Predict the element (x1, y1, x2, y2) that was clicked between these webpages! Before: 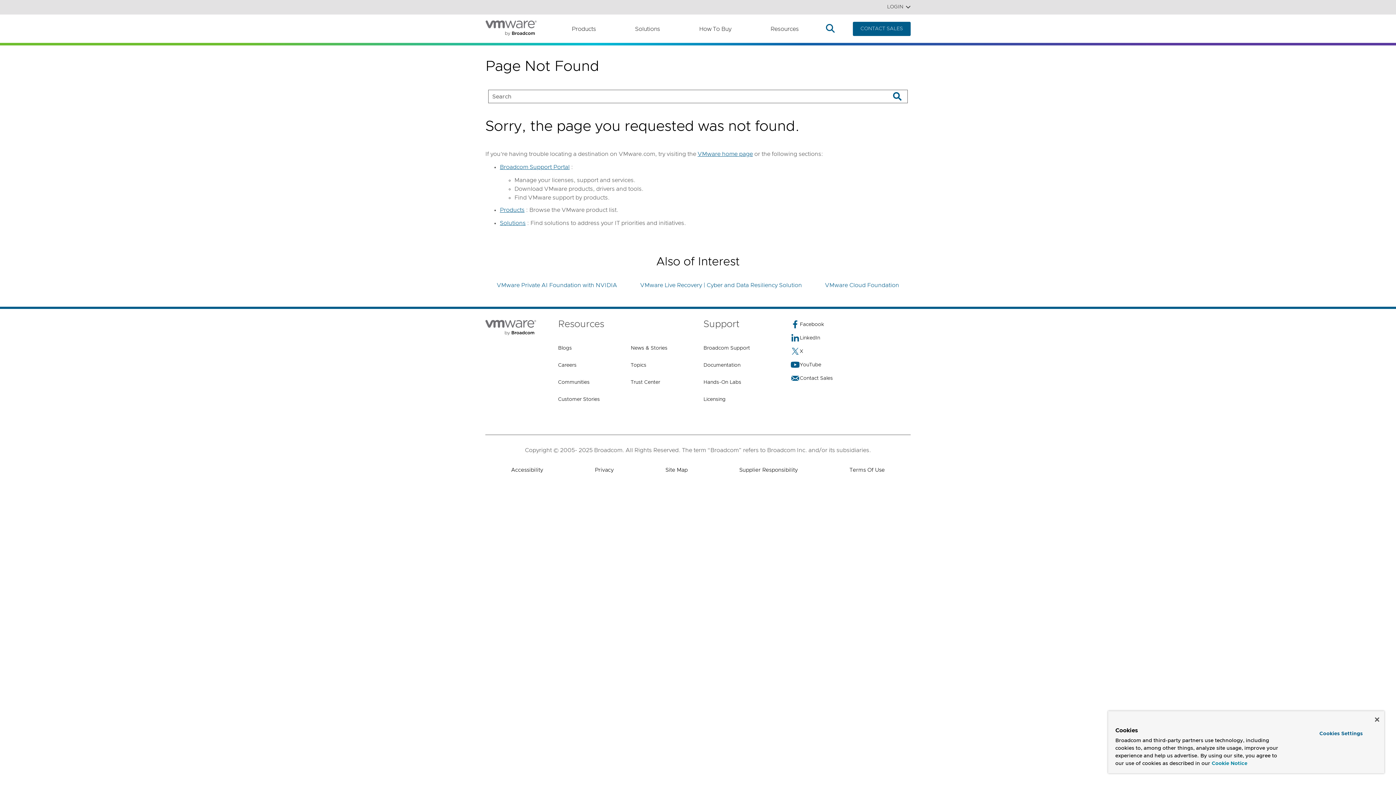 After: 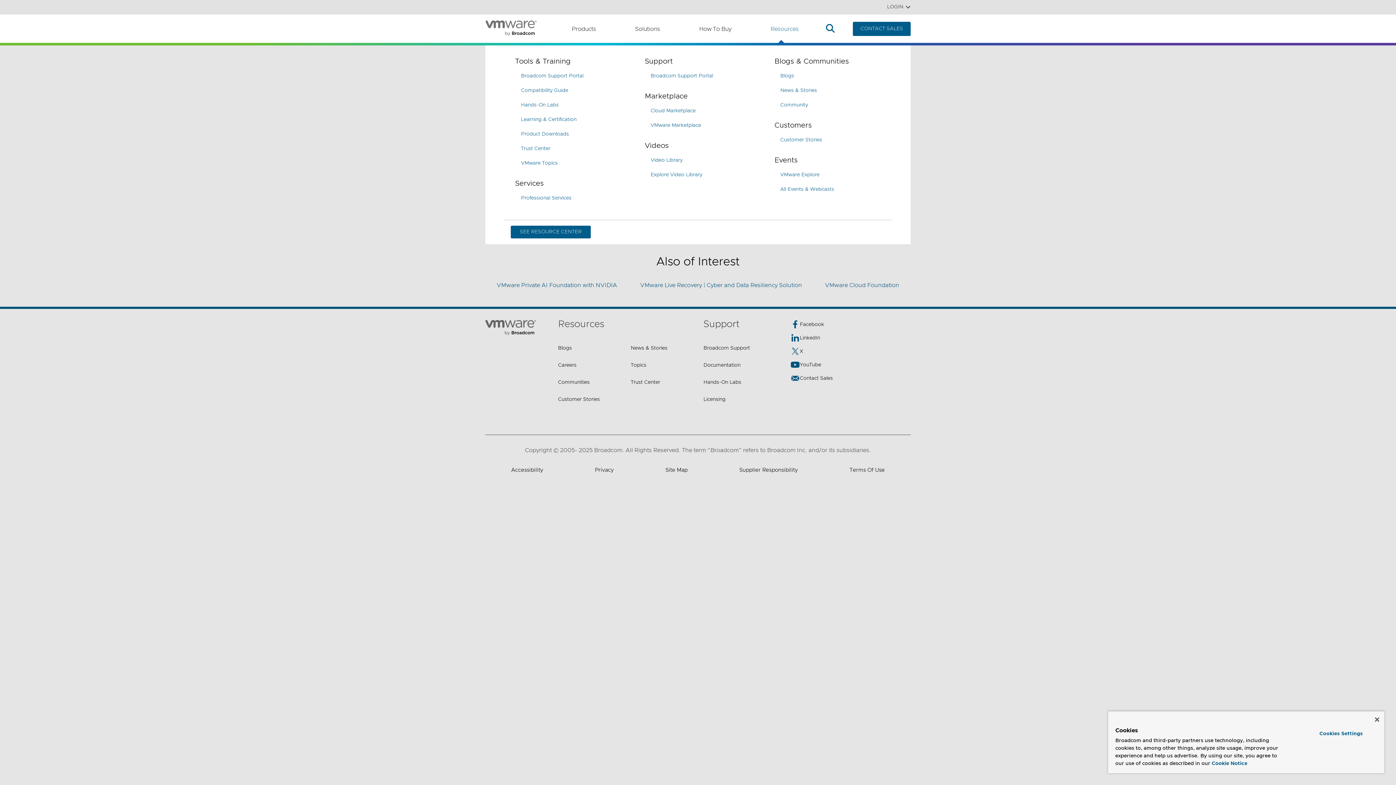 Action: label: Resources bbox: (770, 24, 799, 33)